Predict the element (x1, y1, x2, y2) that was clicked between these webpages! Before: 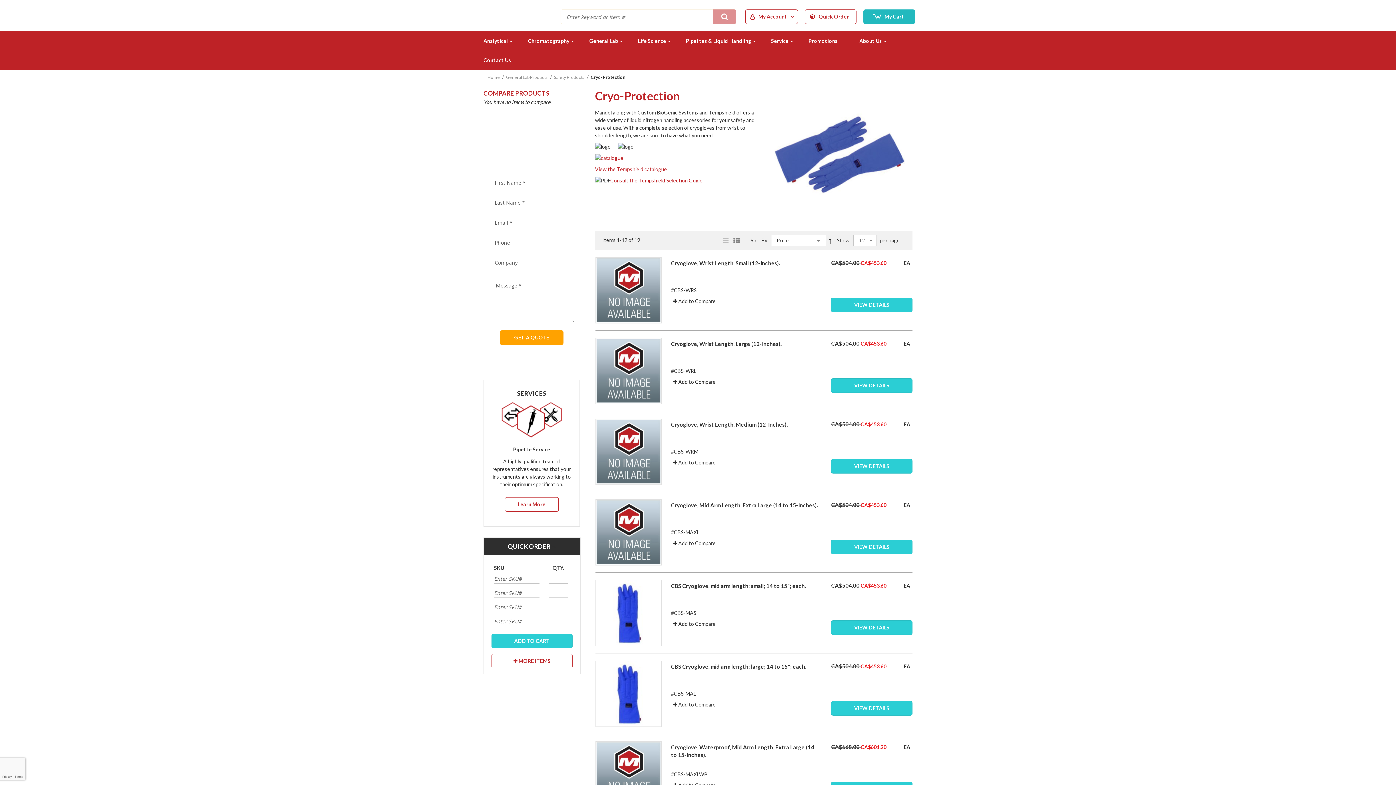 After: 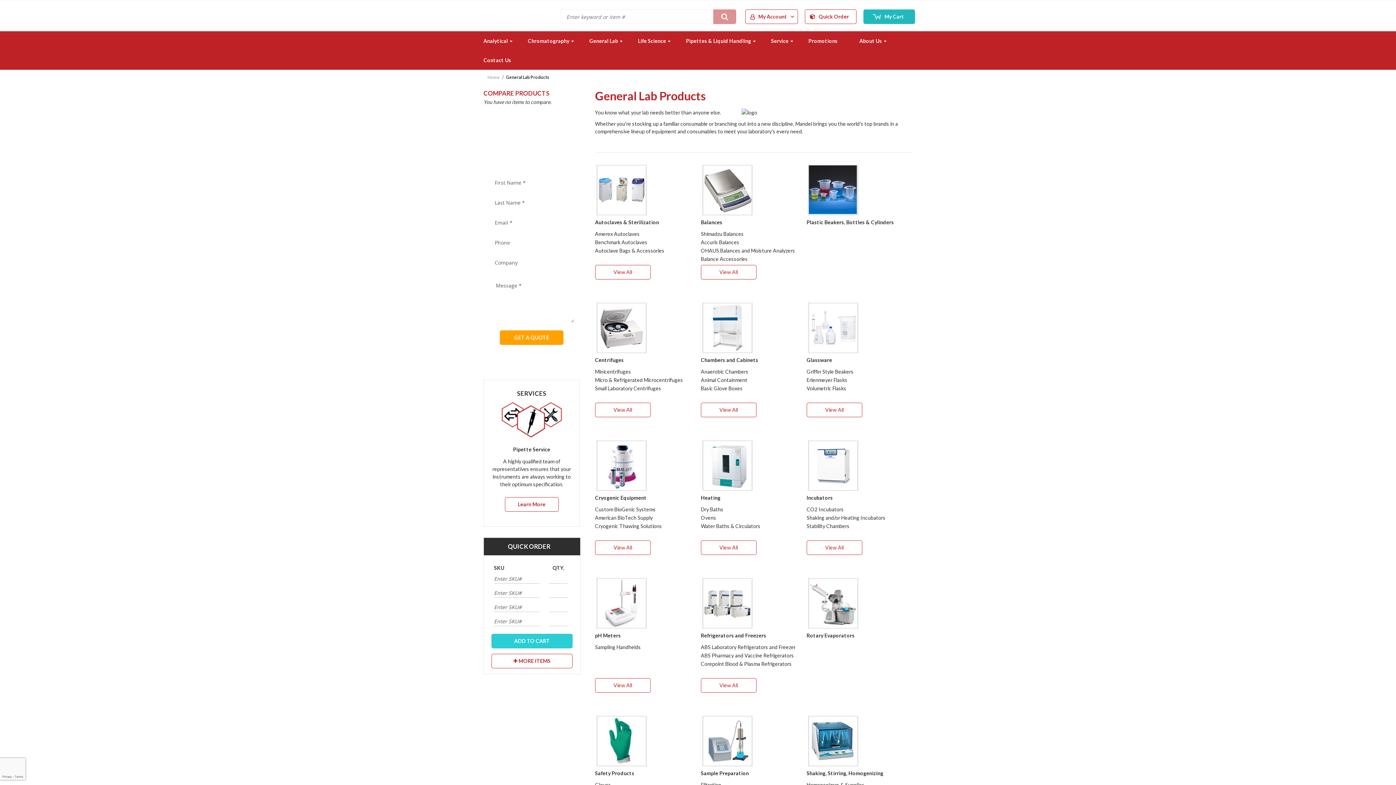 Action: label: General Lab bbox: (578, 31, 627, 50)